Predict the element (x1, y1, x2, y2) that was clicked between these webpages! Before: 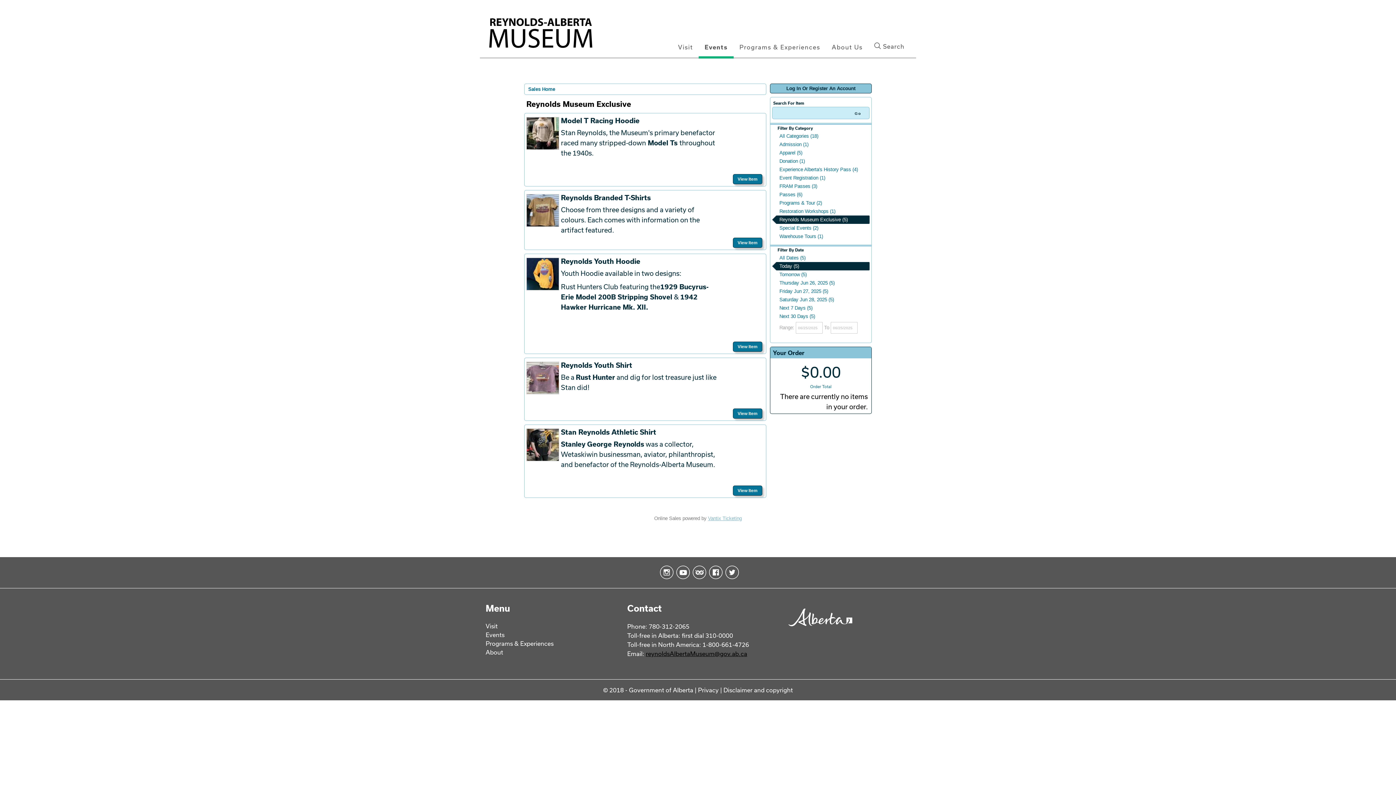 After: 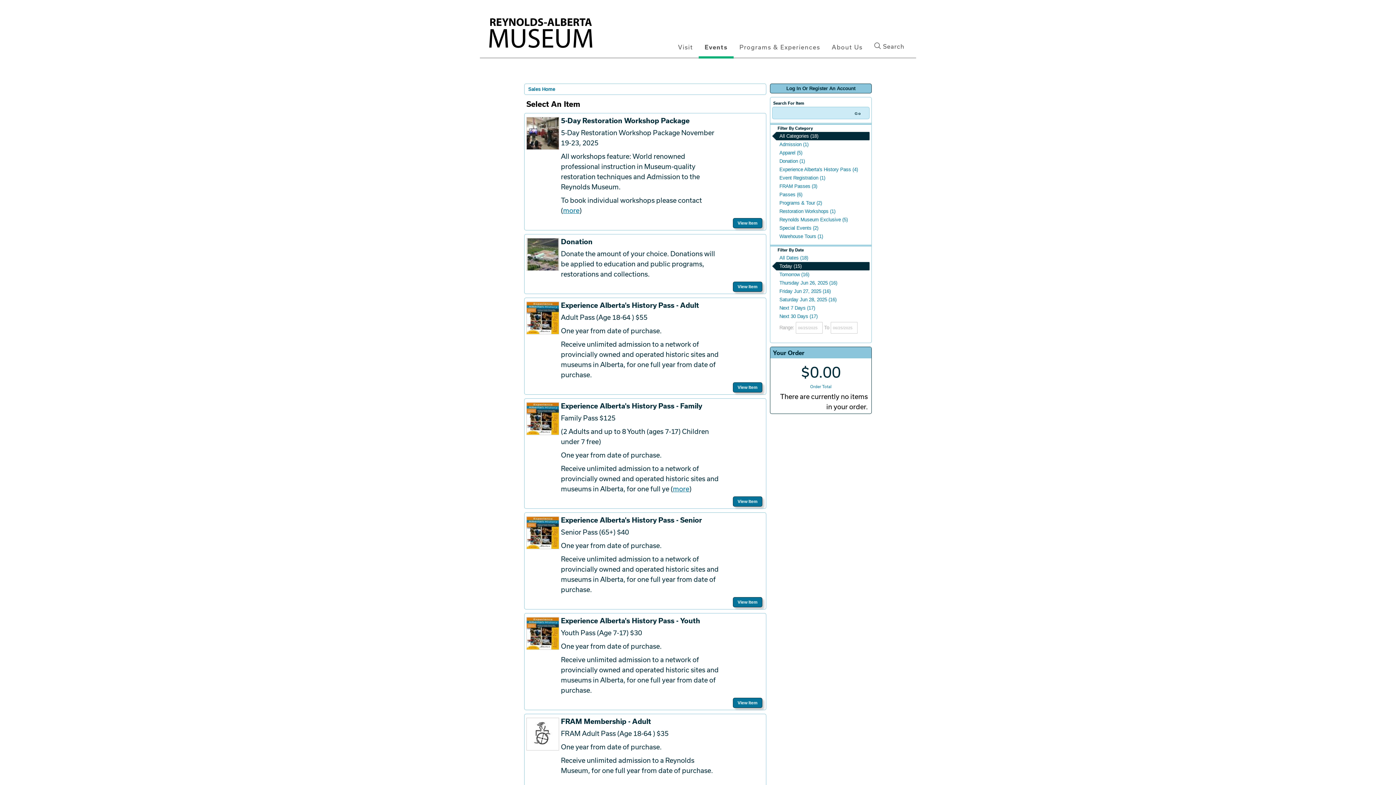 Action: bbox: (772, 132, 869, 140) label: All Categories (18)